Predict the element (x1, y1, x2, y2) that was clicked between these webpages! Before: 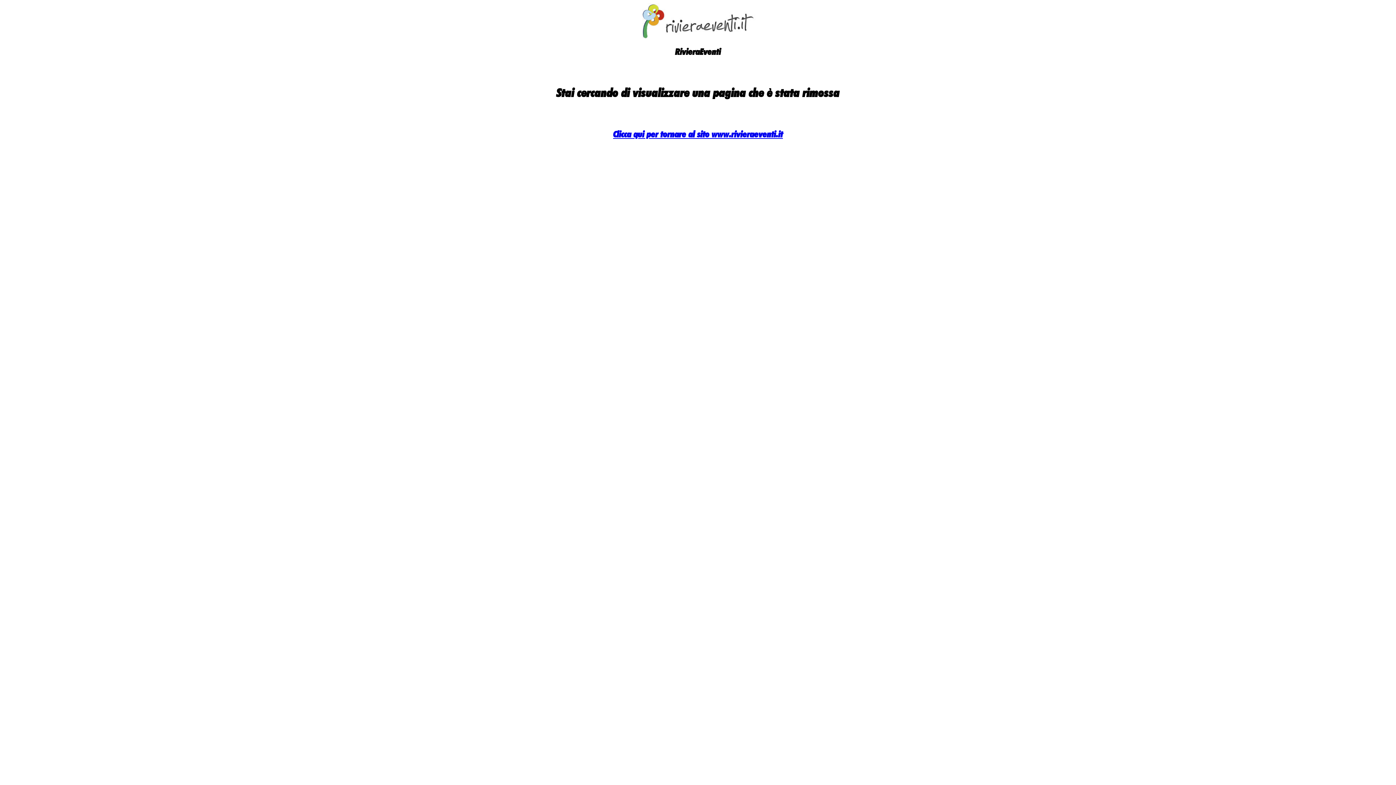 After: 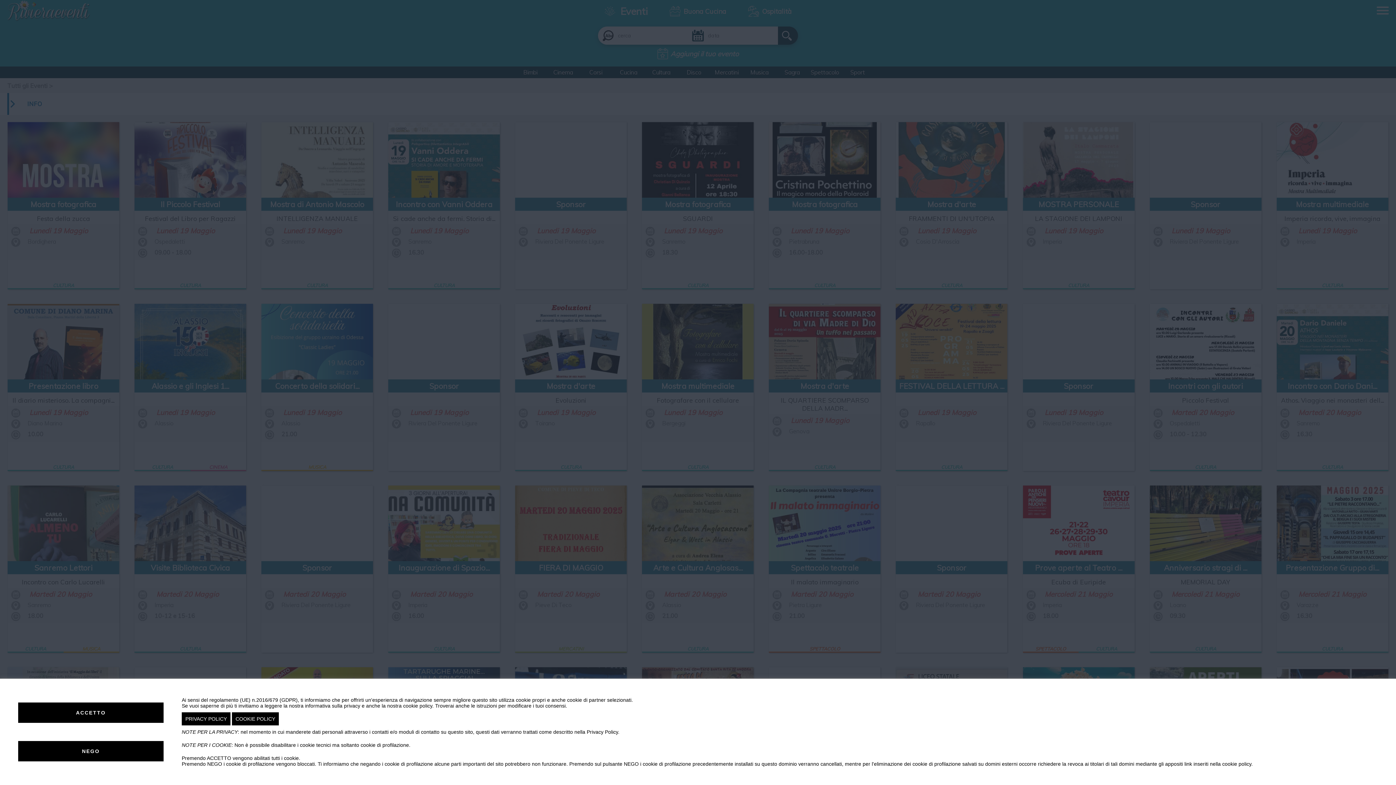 Action: label: Clicca qui per tornare al sito www.rivieraeventi.it bbox: (613, 128, 783, 139)